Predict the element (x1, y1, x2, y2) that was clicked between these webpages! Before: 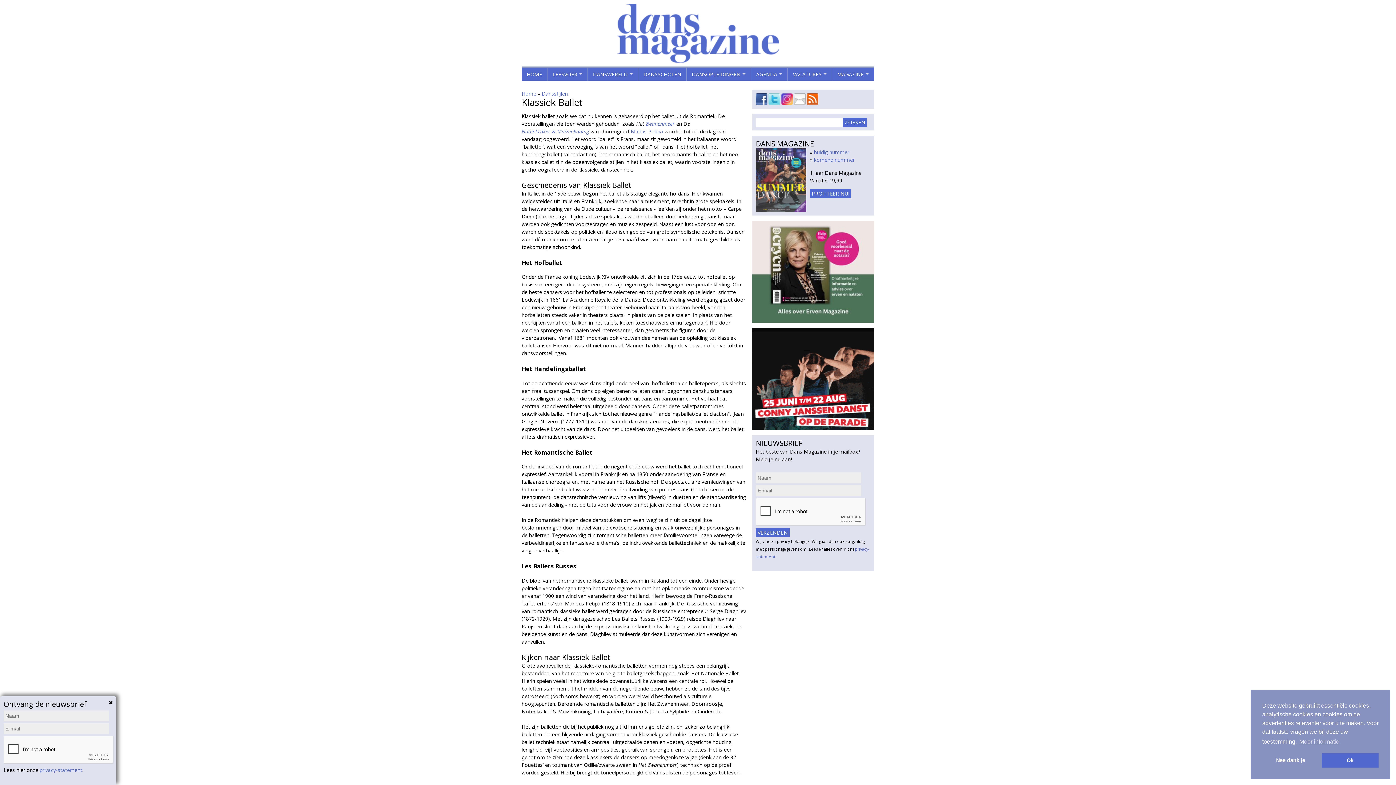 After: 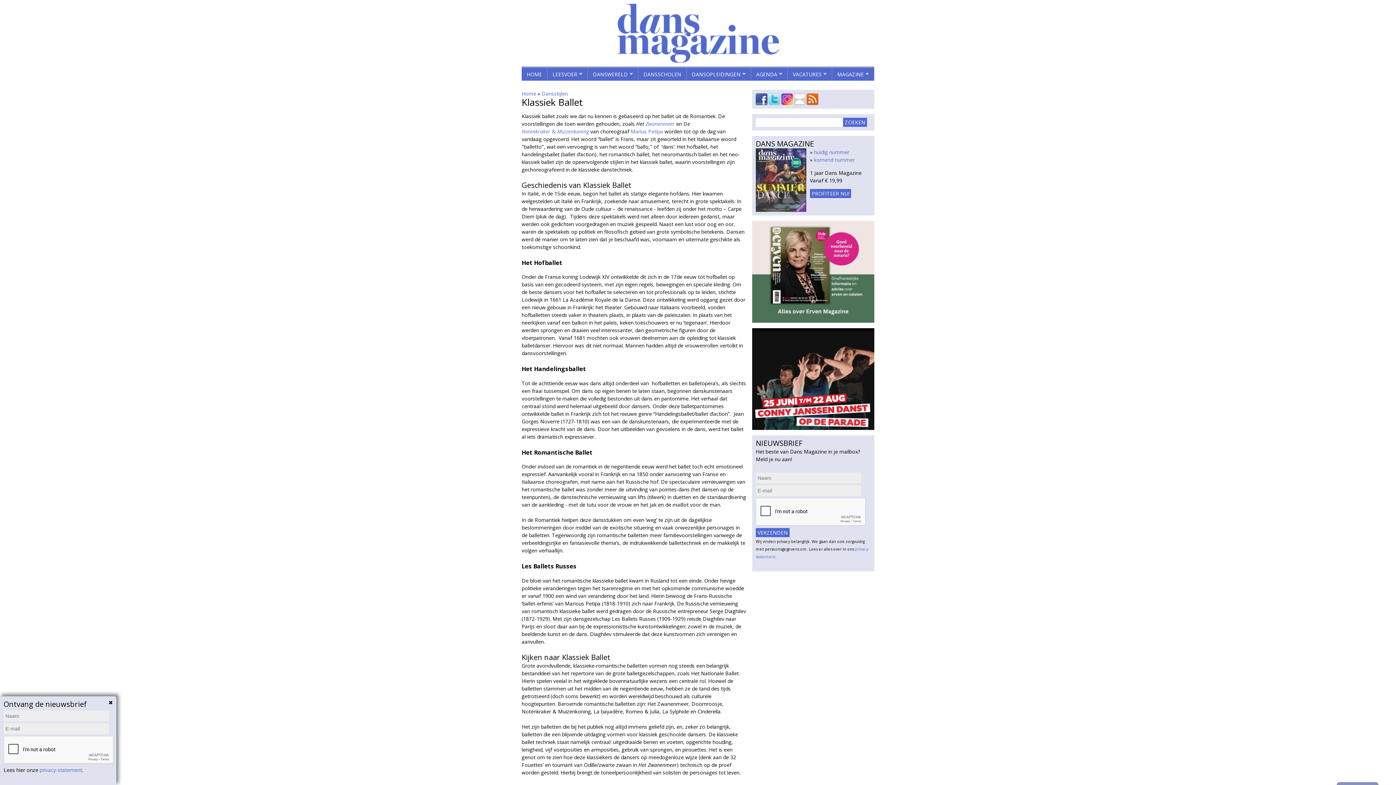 Action: bbox: (1262, 753, 1319, 768) label: deny cookies